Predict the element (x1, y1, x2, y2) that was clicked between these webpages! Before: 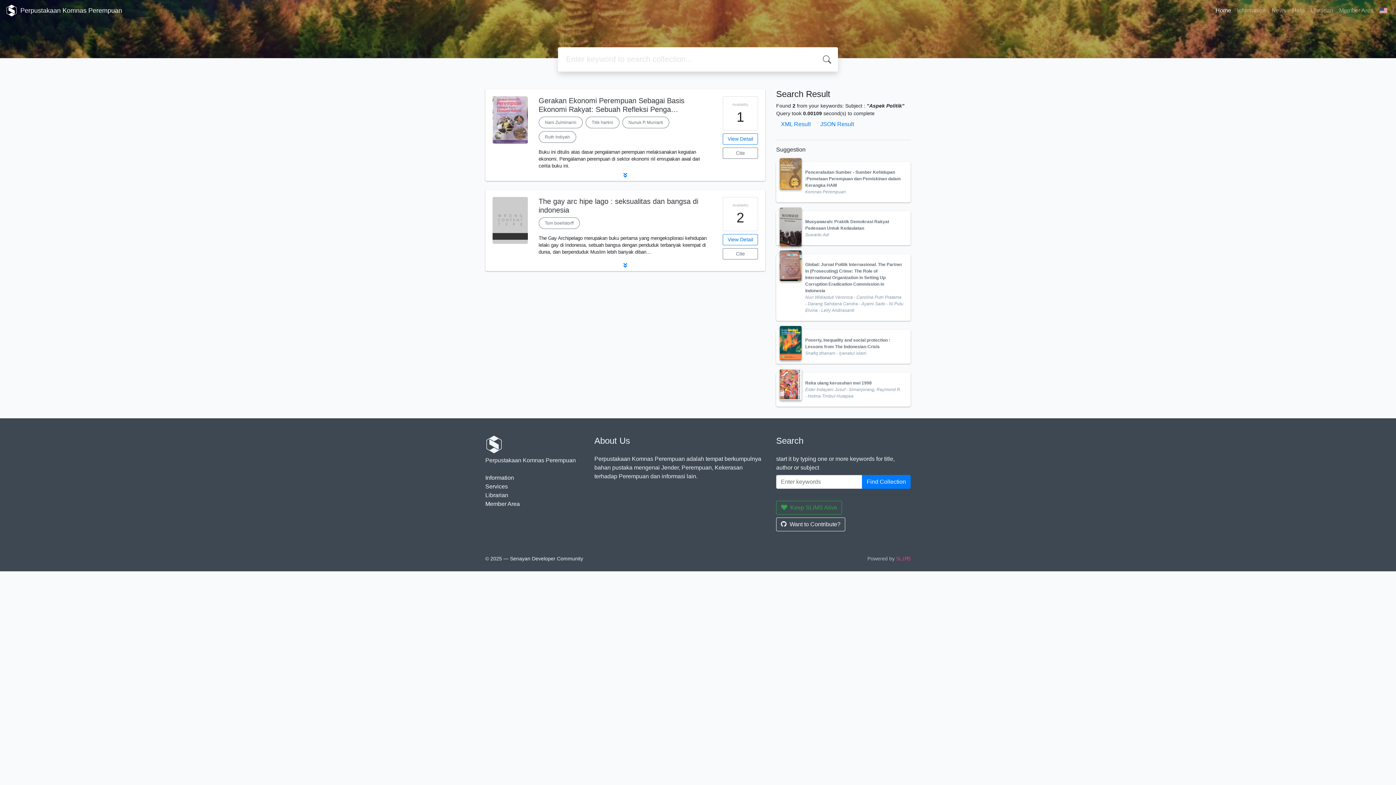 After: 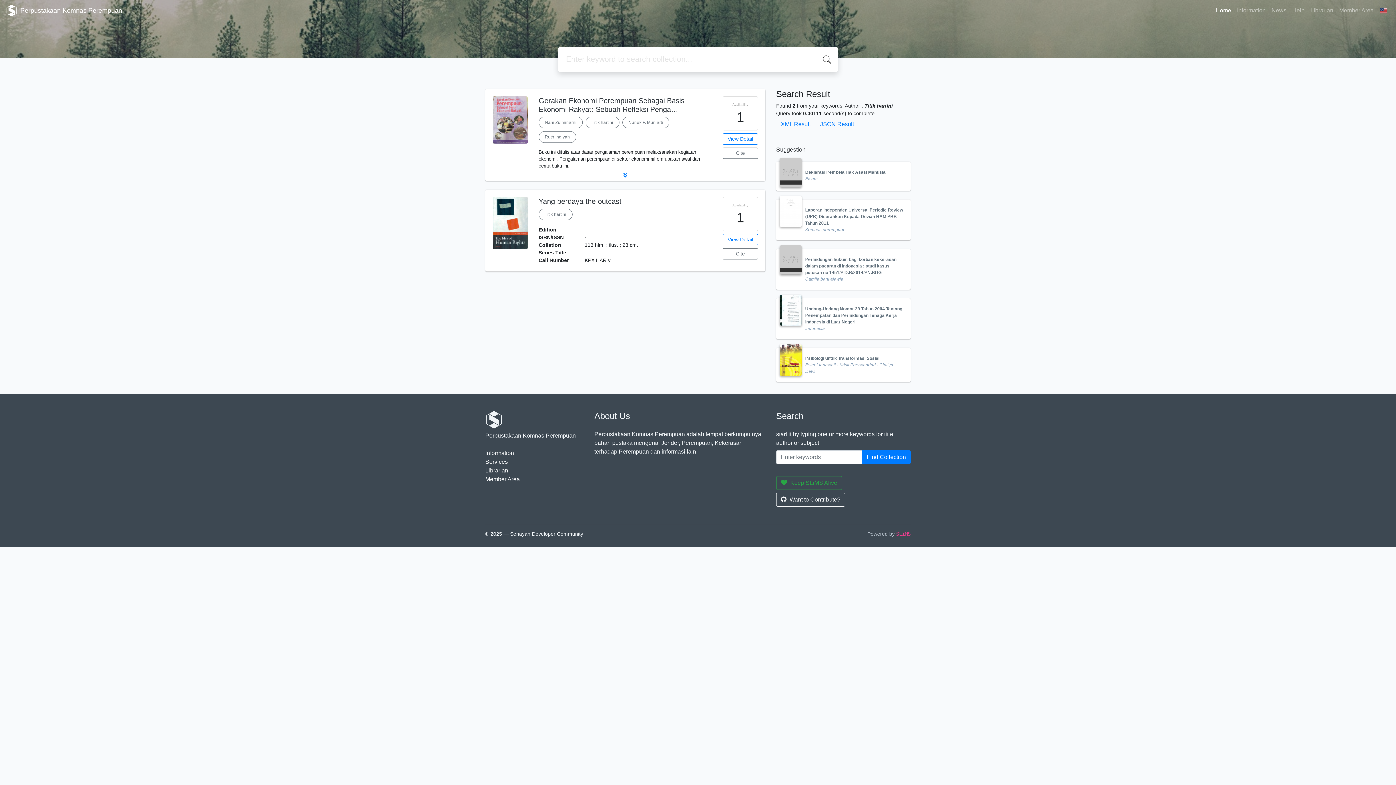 Action: label: Titik hartini bbox: (585, 116, 619, 128)